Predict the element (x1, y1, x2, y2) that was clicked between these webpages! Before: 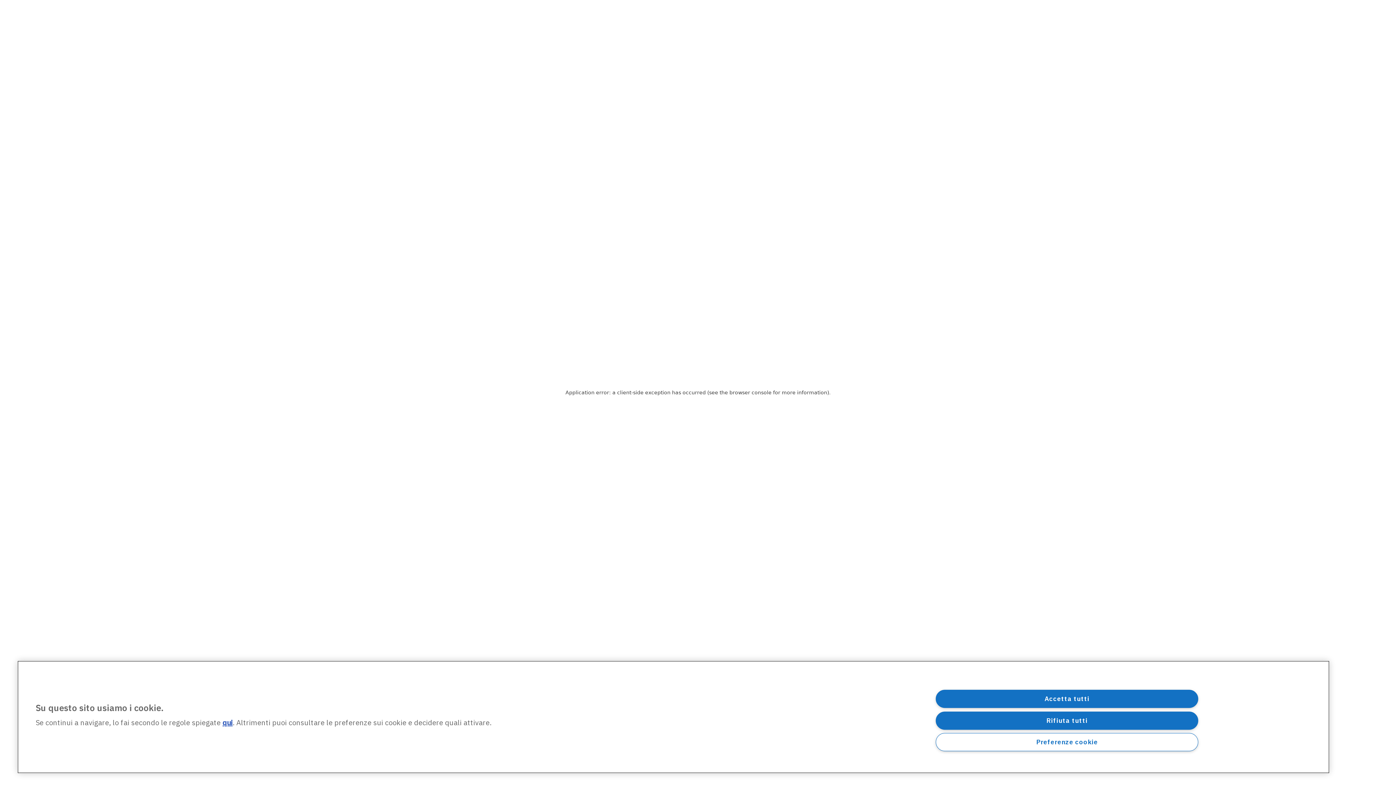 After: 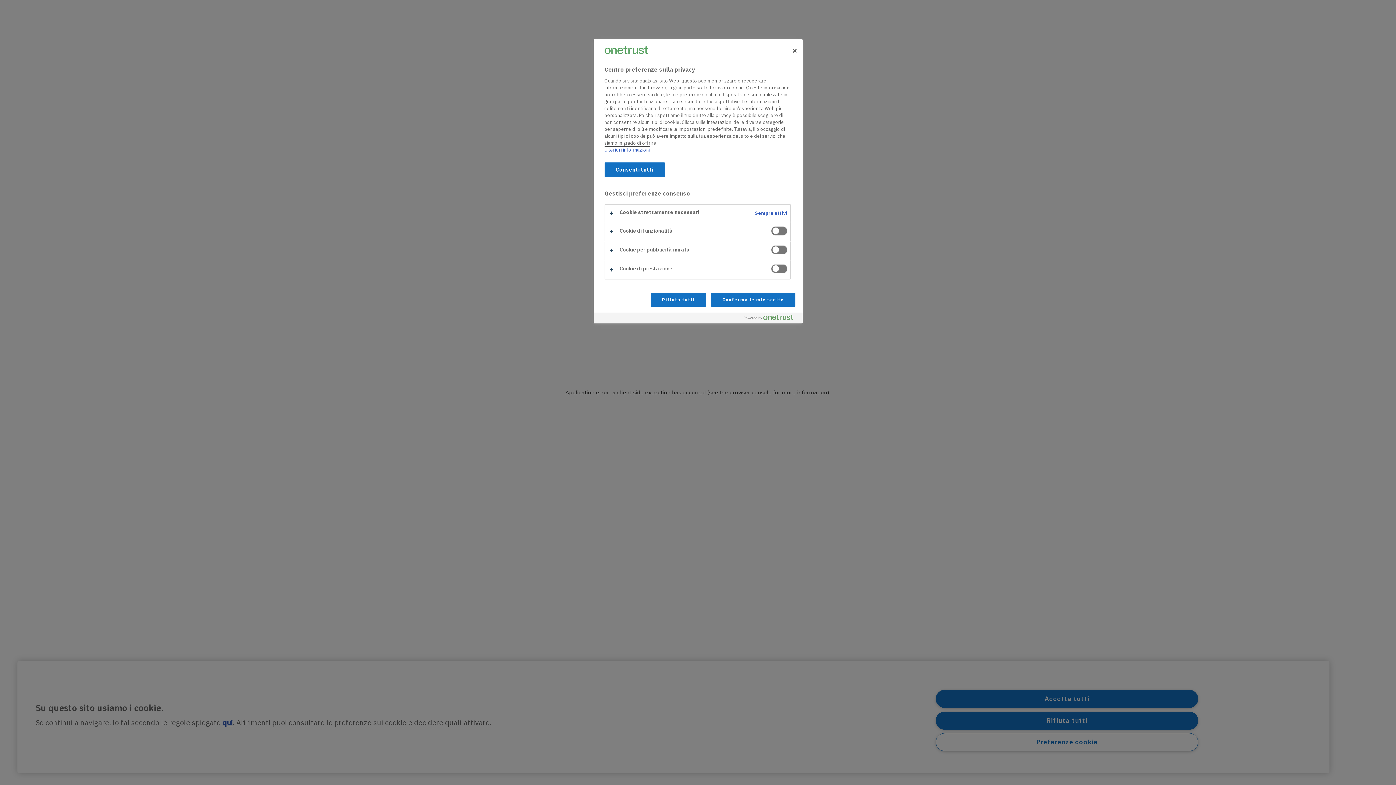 Action: bbox: (936, 733, 1198, 751) label: Preferenze cookie